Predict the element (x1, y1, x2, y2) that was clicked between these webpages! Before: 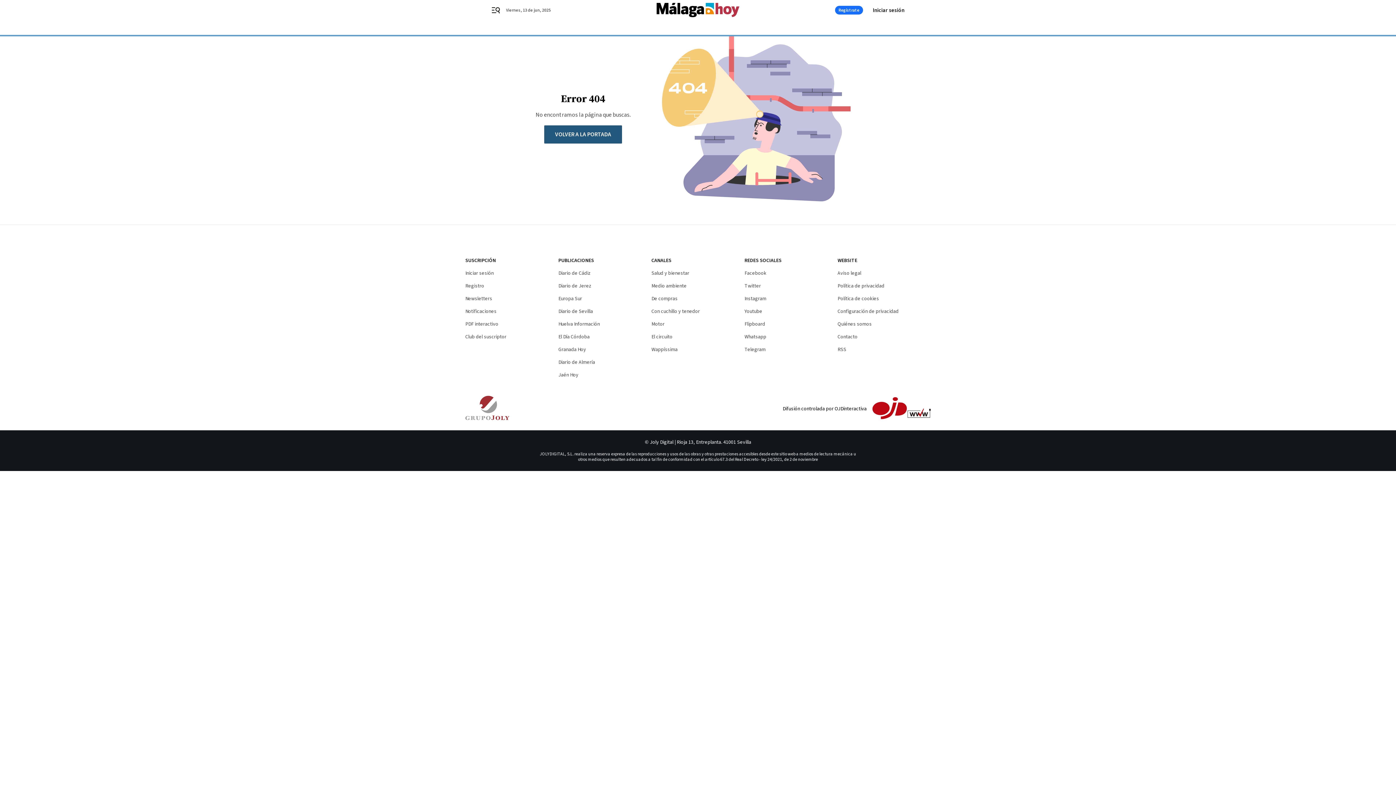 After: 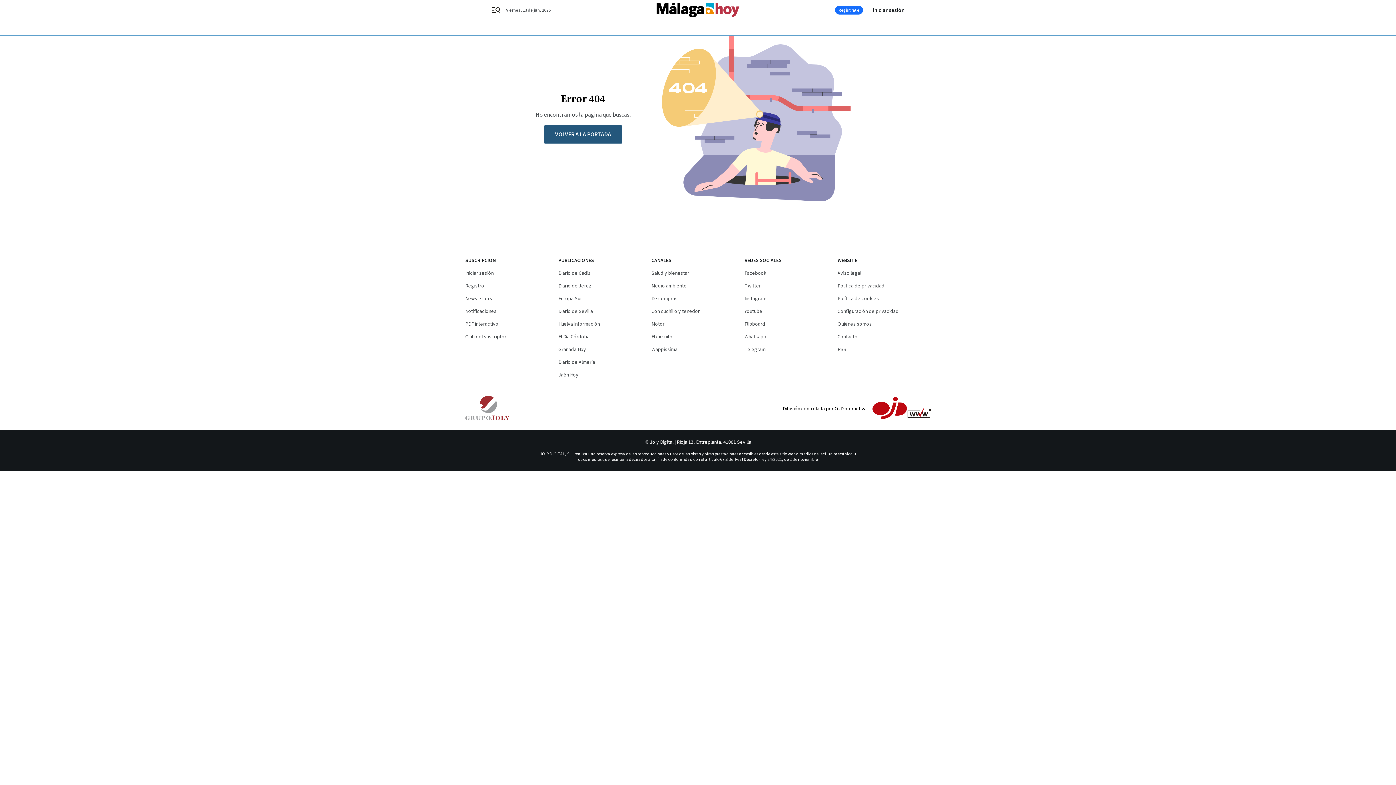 Action: label: Facebook bbox: (744, 269, 766, 277)